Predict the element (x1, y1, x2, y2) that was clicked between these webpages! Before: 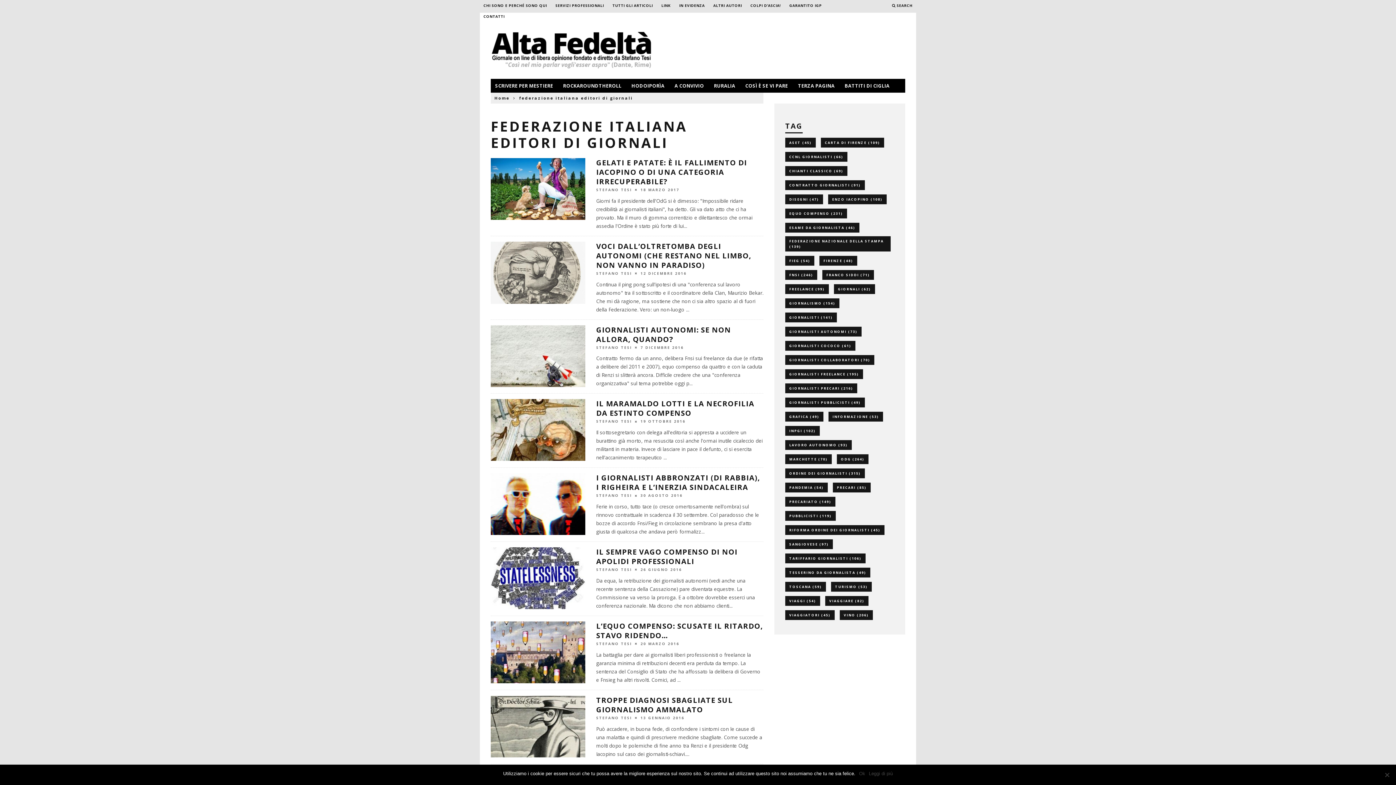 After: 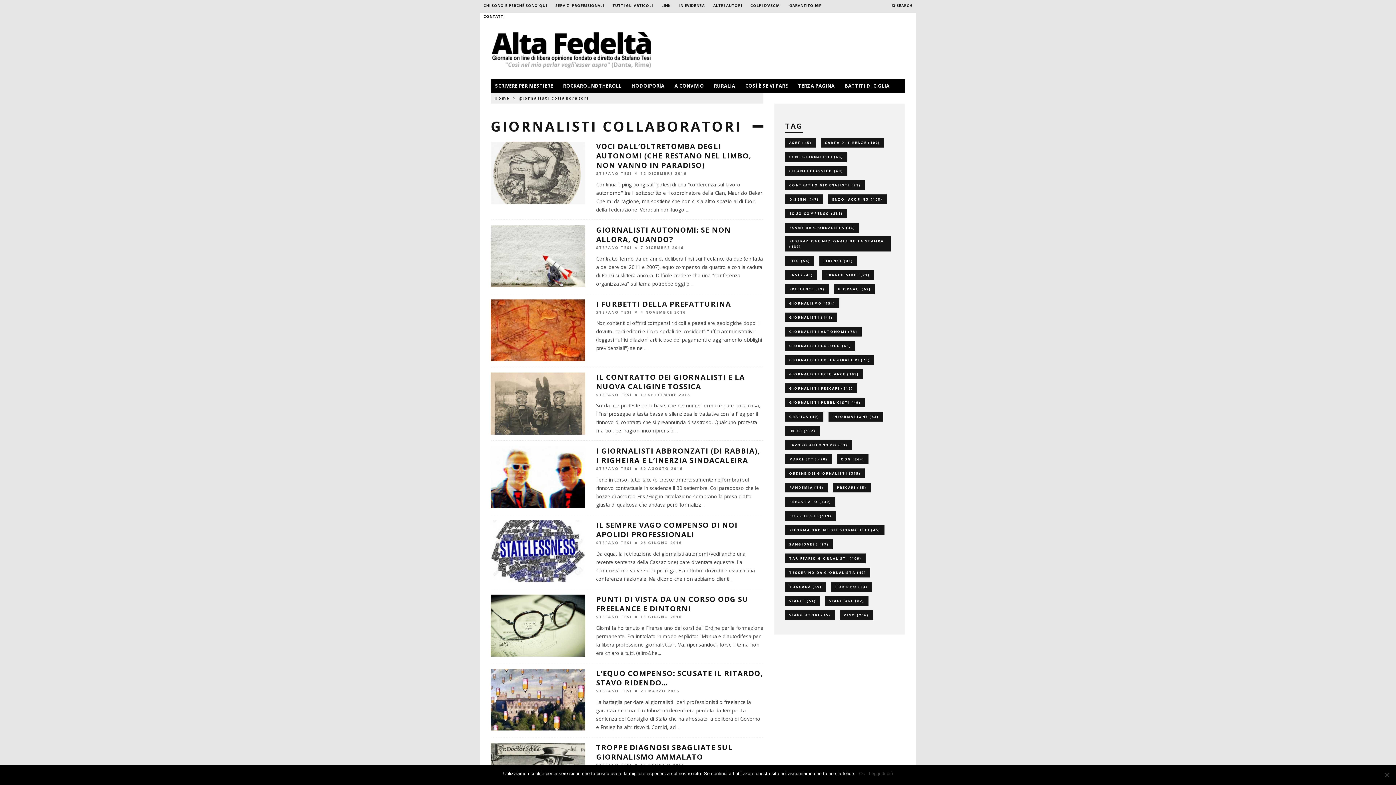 Action: bbox: (785, 355, 874, 365) label: giornalisti collaboratori (70 elementi)